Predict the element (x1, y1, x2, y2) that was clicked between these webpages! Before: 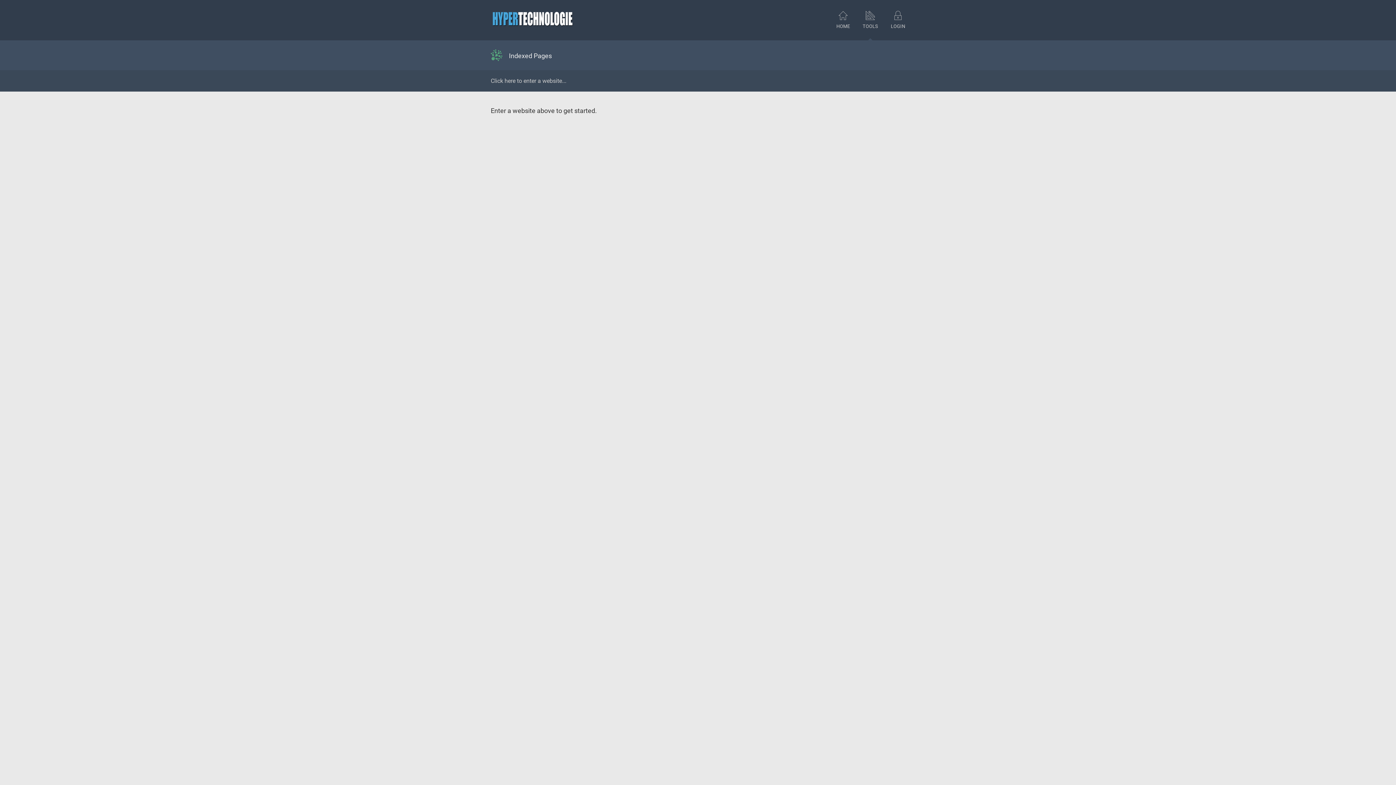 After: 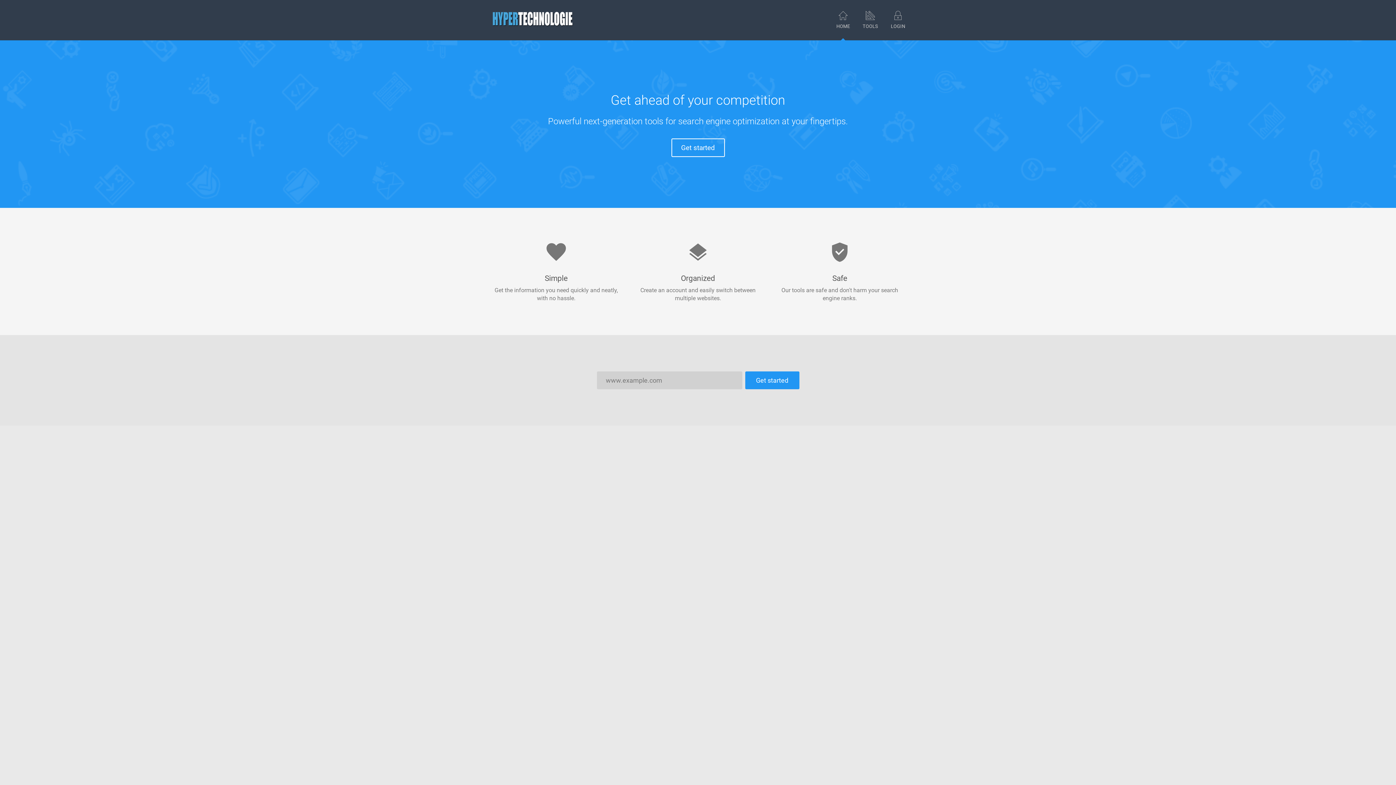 Action: bbox: (490, 10, 574, 27)